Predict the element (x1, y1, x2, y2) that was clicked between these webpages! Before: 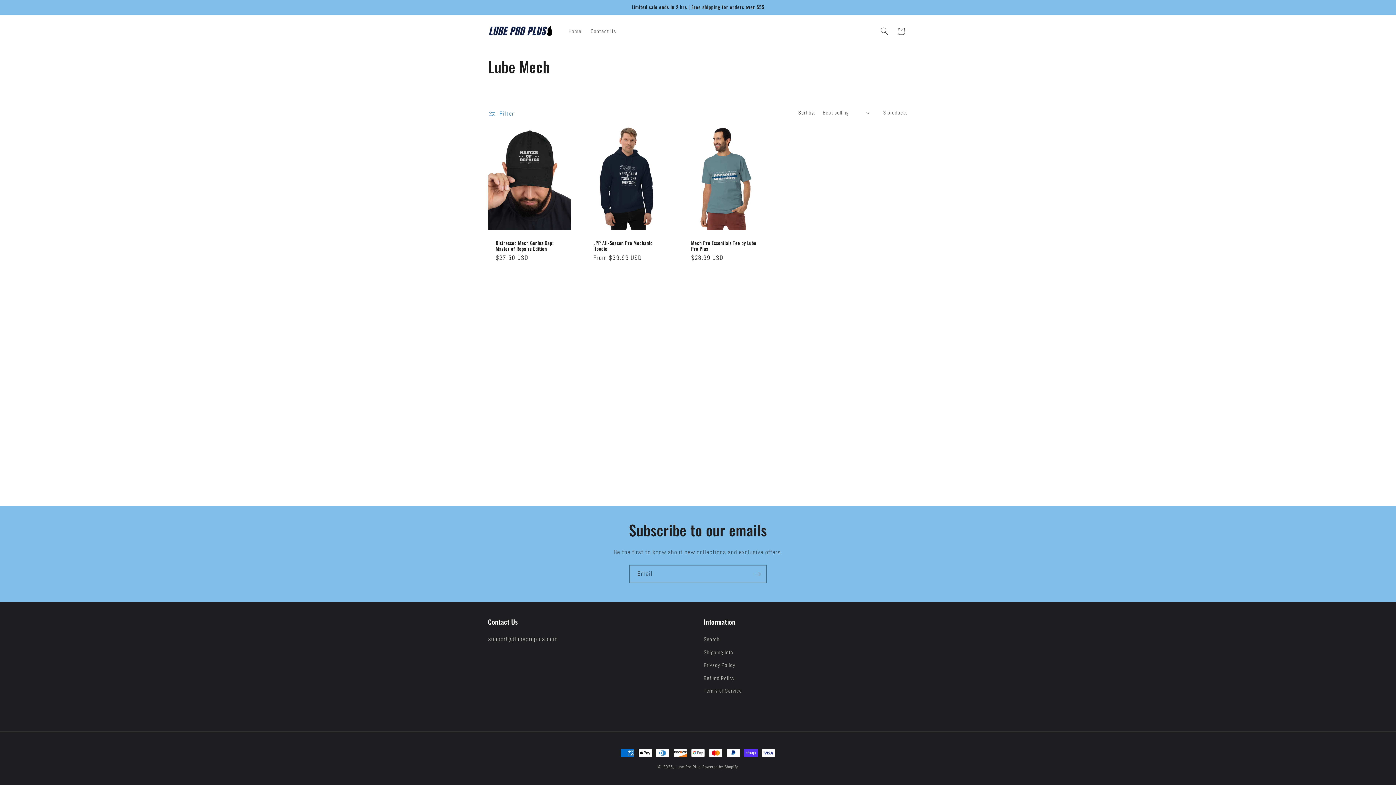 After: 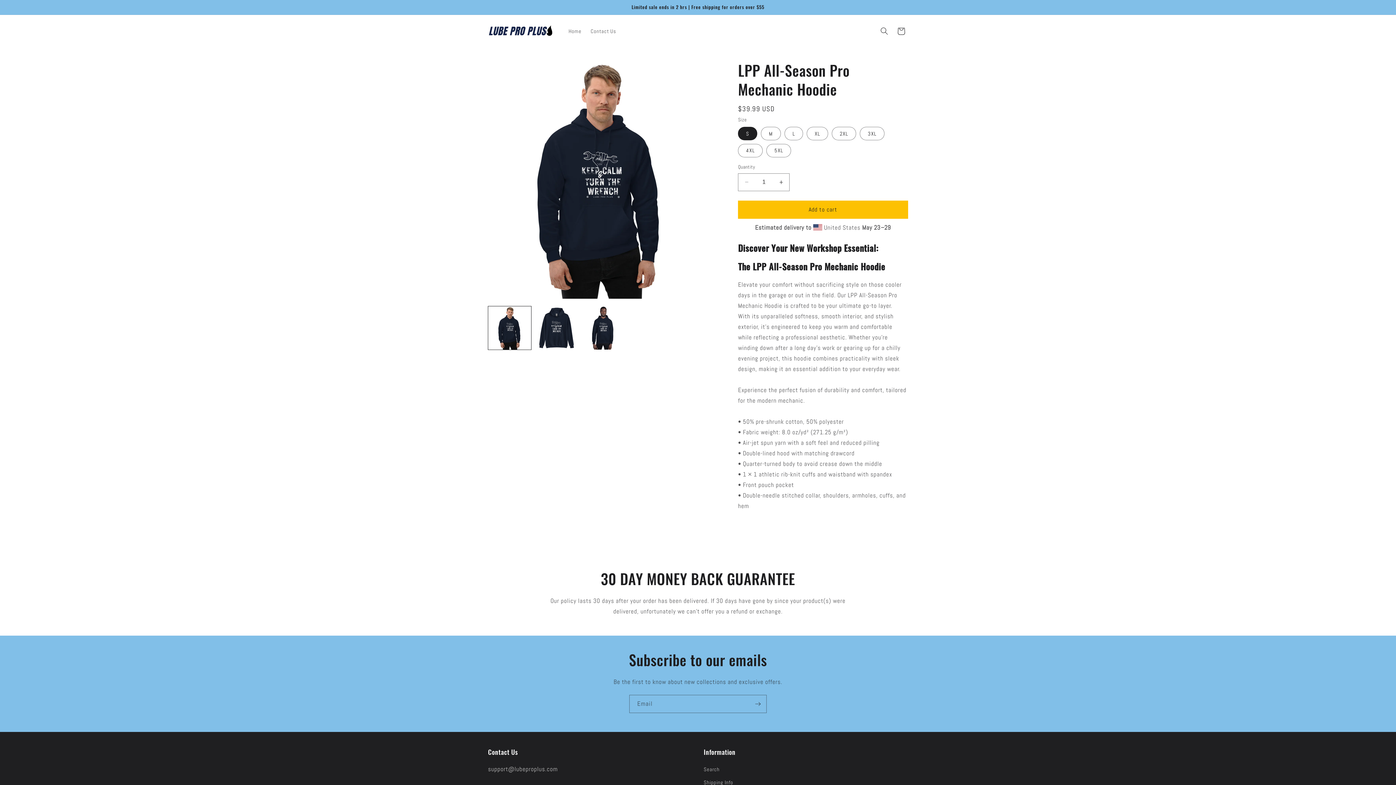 Action: label: LPP All-Season Pro Mechanic Hoodie bbox: (593, 240, 661, 251)